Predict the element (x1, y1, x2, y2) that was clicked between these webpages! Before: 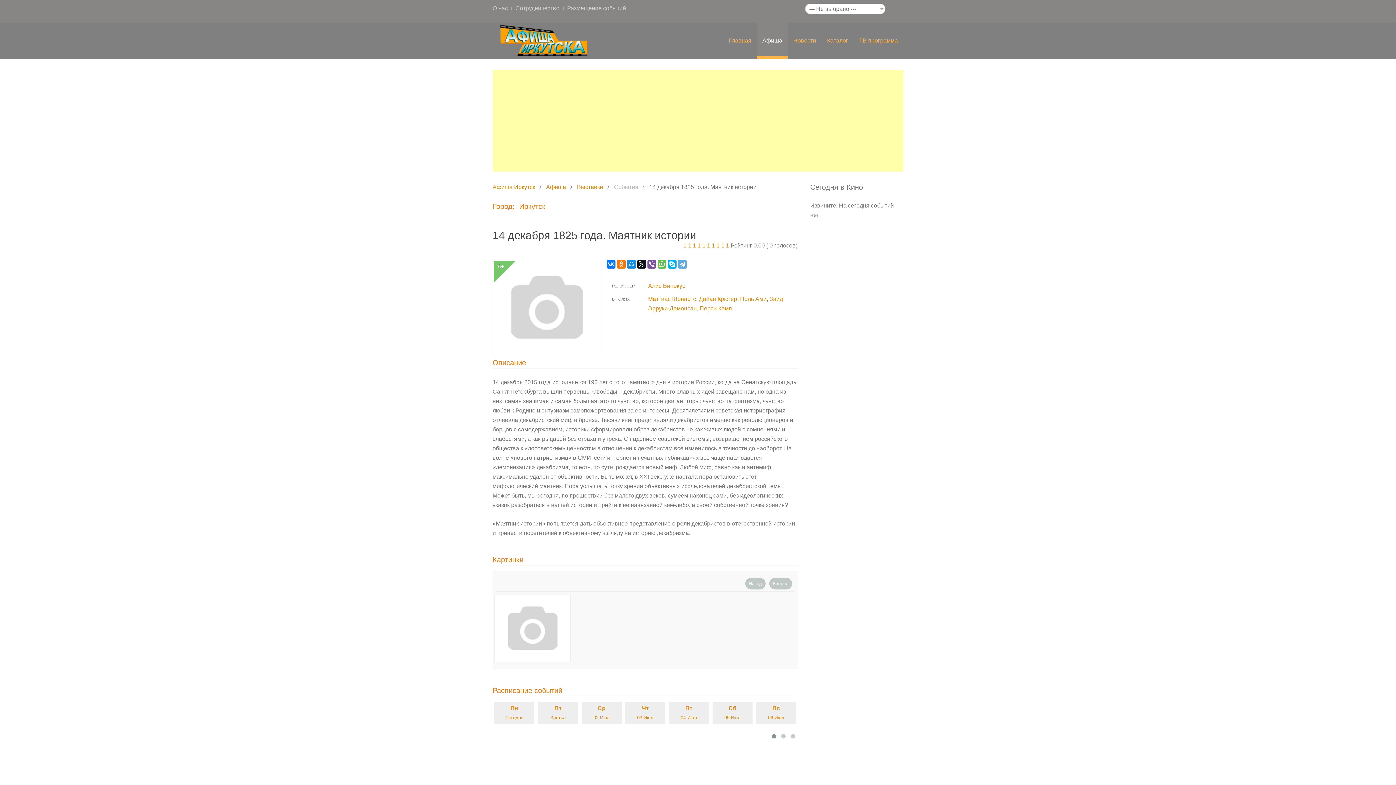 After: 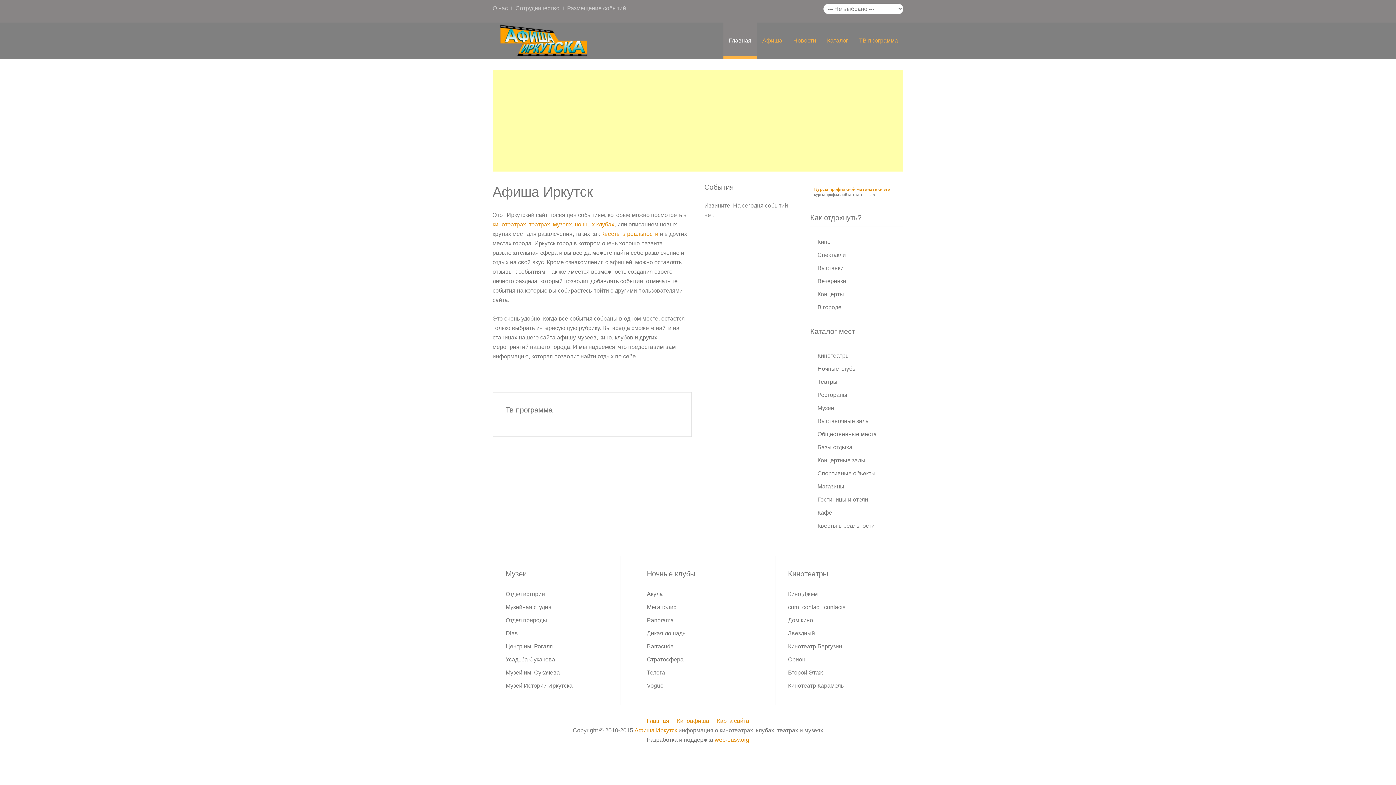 Action: label: Афиша Иркутск bbox: (492, 182, 535, 192)